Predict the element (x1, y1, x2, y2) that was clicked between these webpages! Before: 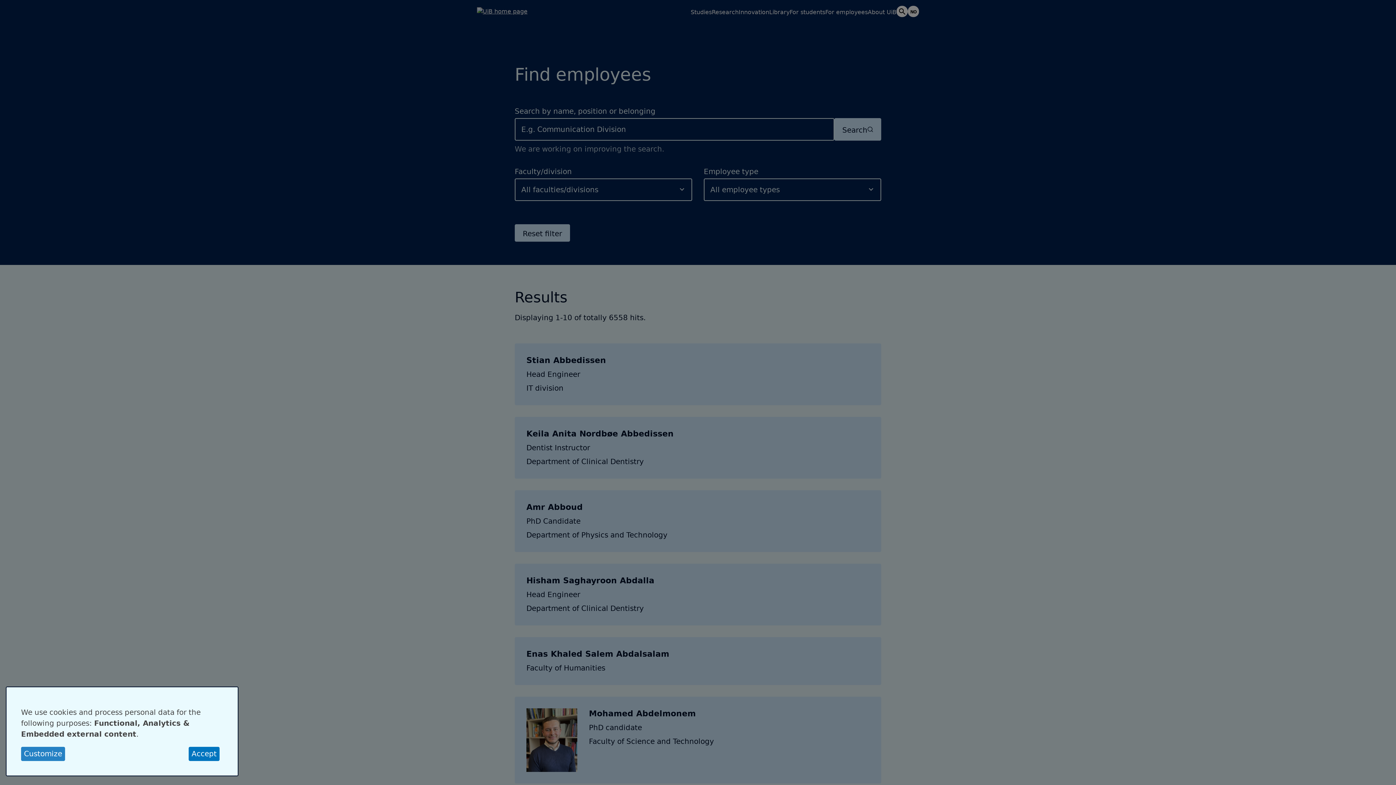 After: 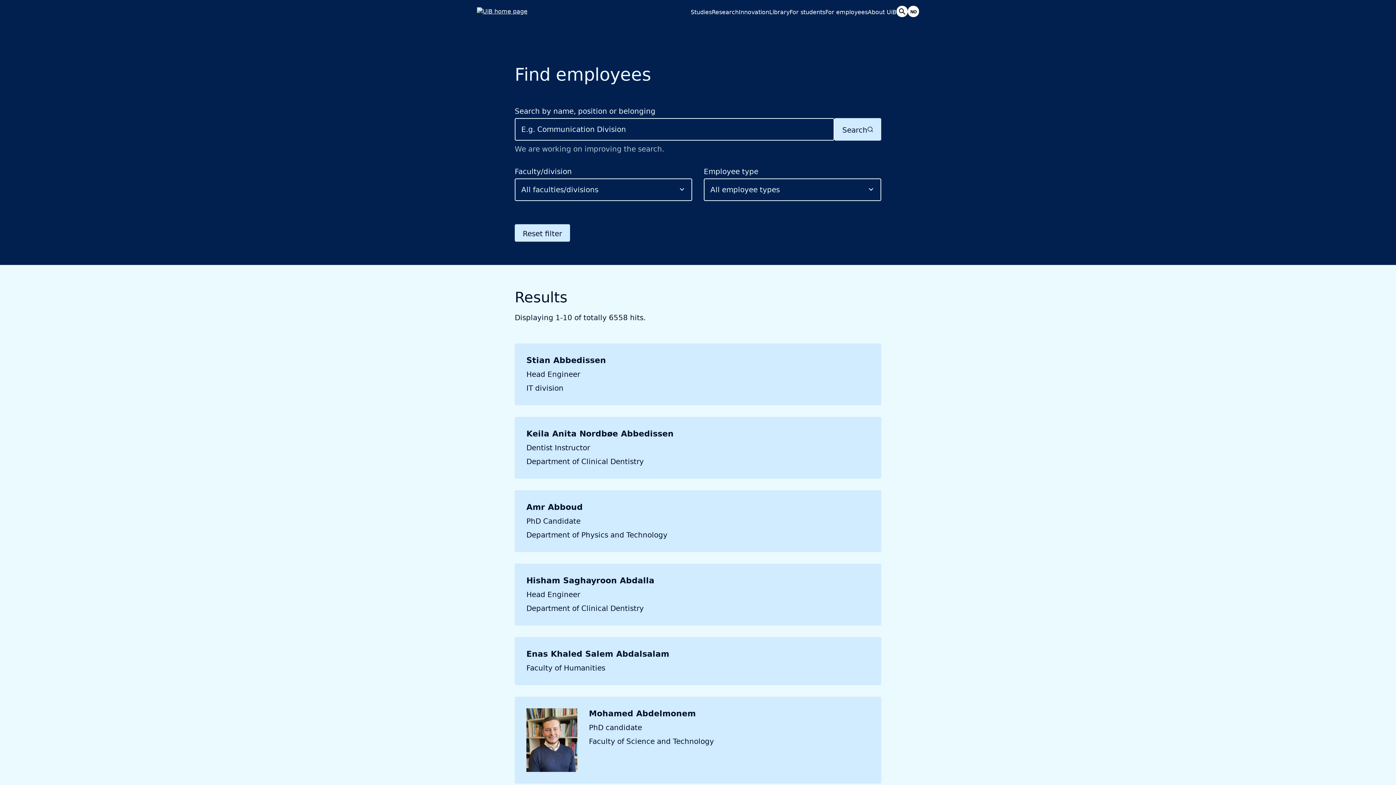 Action: label: Accept bbox: (188, 747, 219, 761)